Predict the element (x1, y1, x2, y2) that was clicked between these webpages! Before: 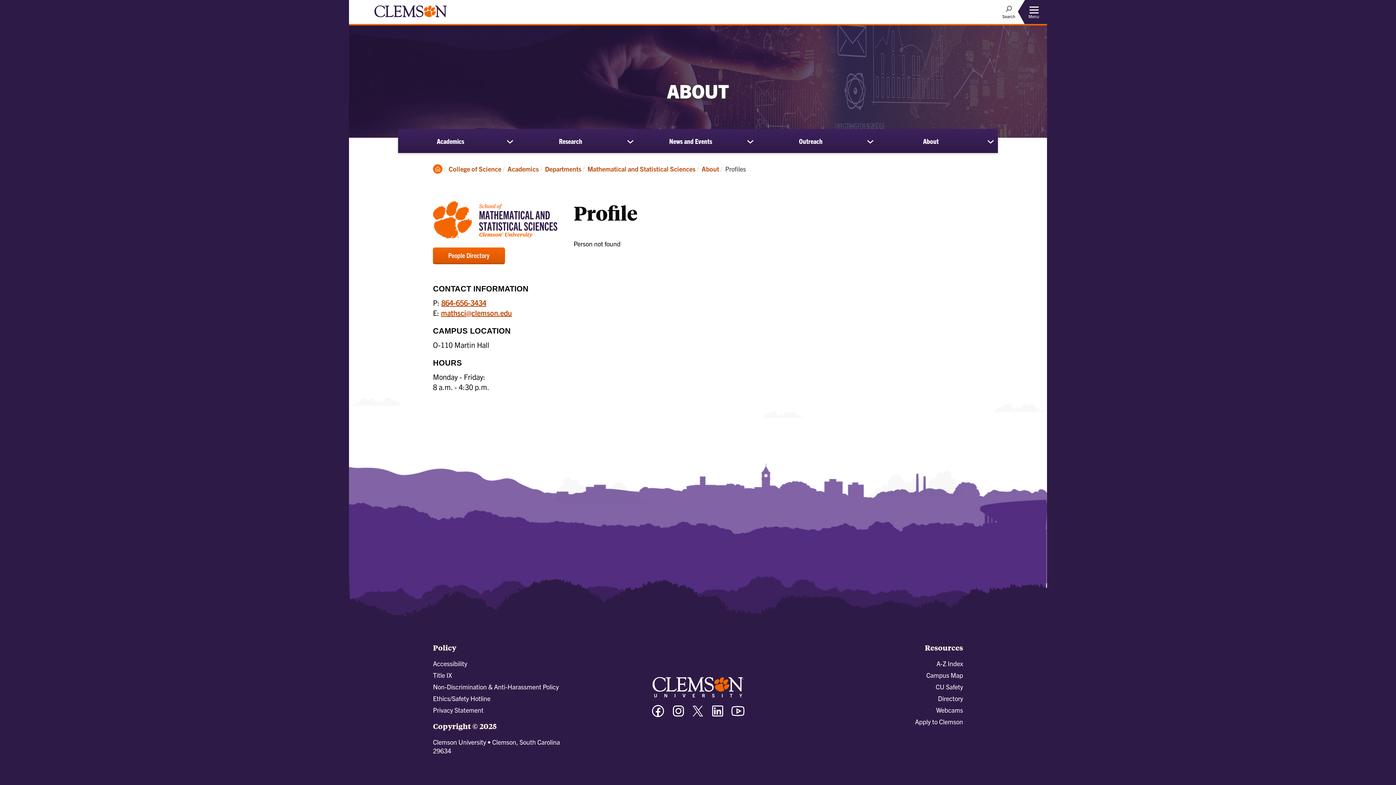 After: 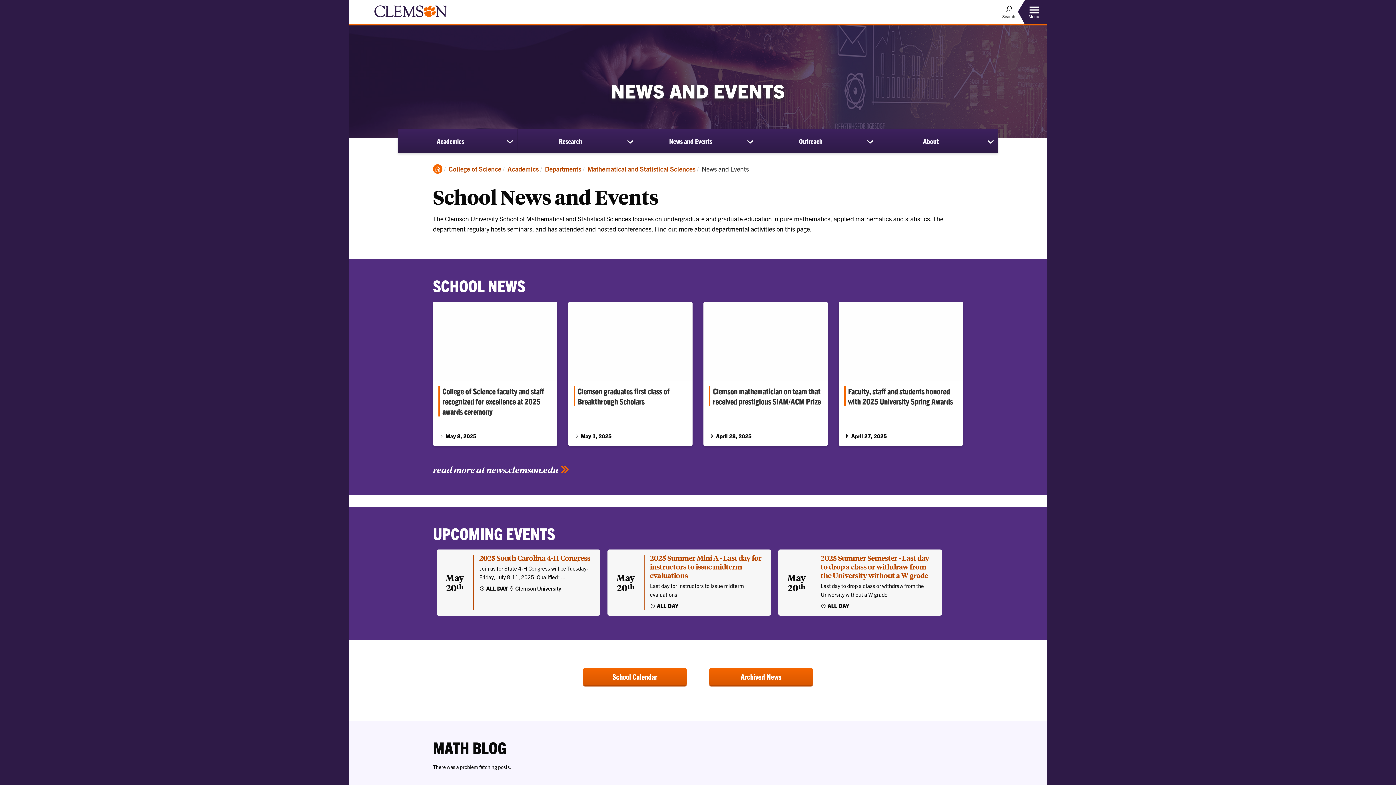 Action: label: News and Events bbox: (638, 129, 743, 152)